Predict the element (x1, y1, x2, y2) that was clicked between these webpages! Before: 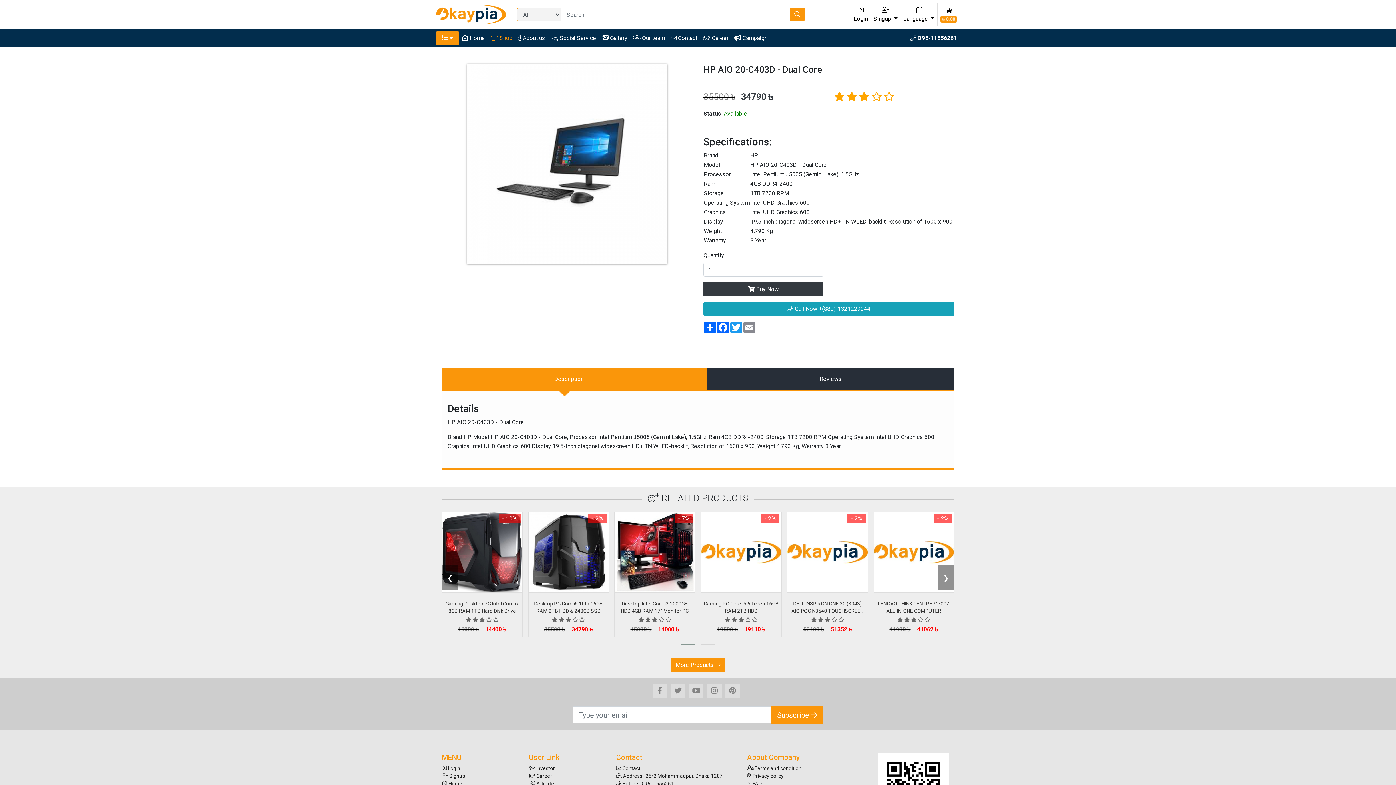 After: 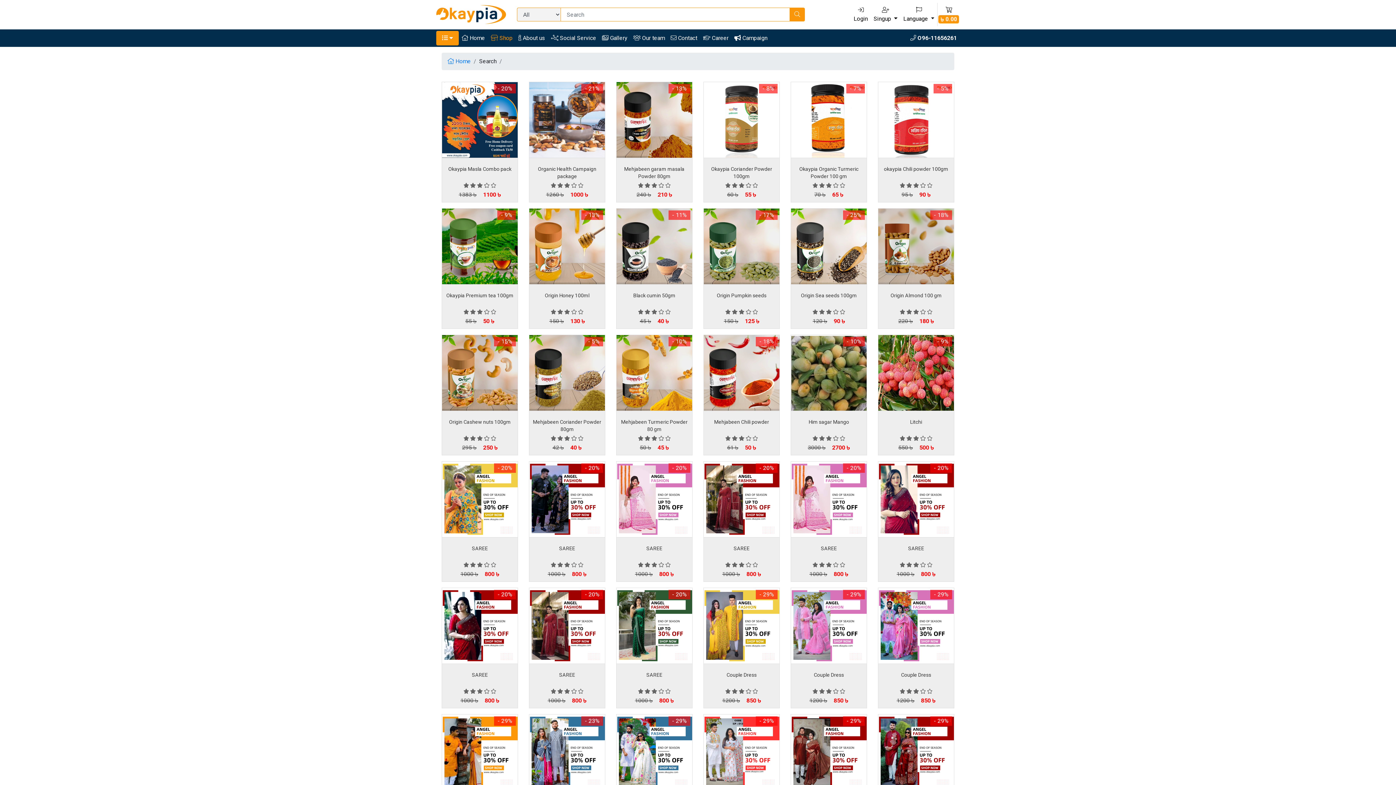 Action: bbox: (789, 7, 805, 21)